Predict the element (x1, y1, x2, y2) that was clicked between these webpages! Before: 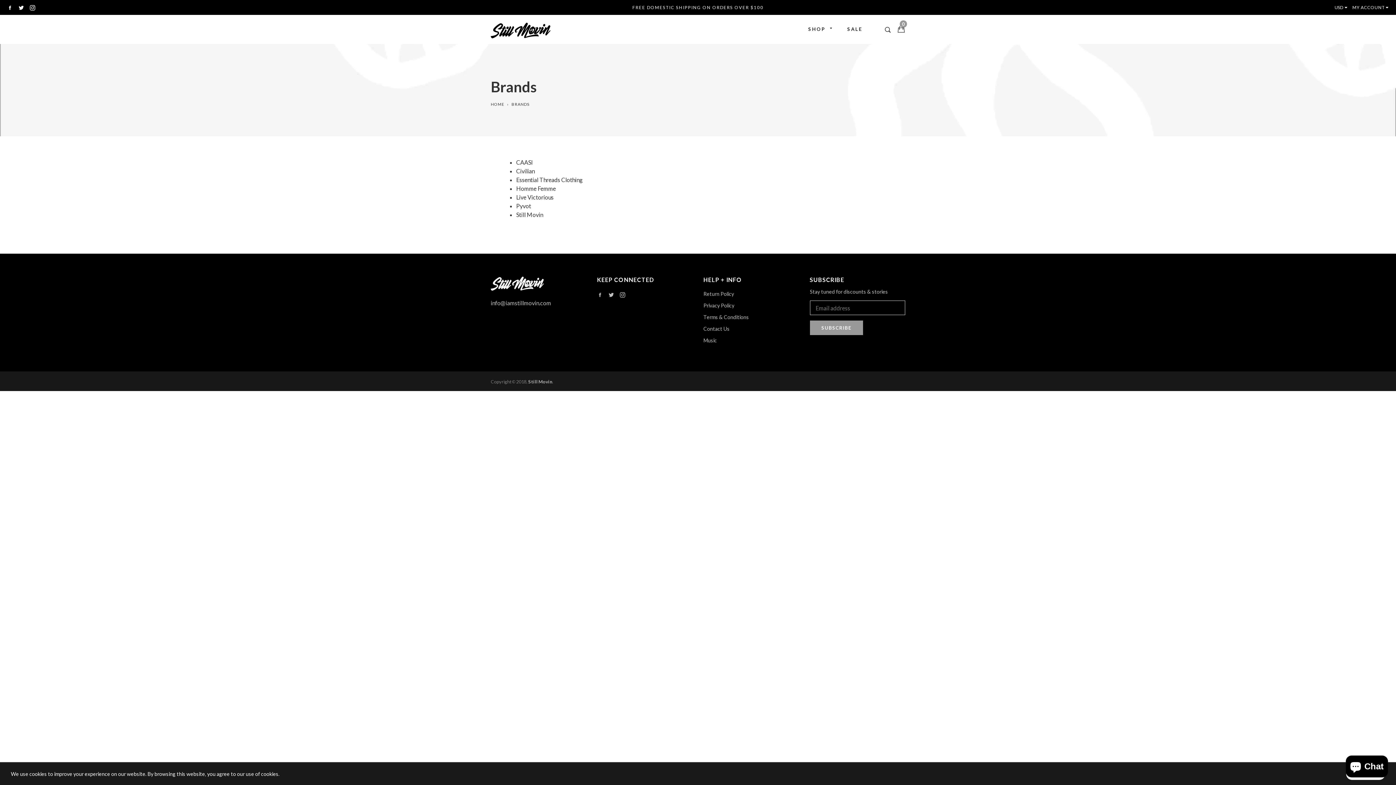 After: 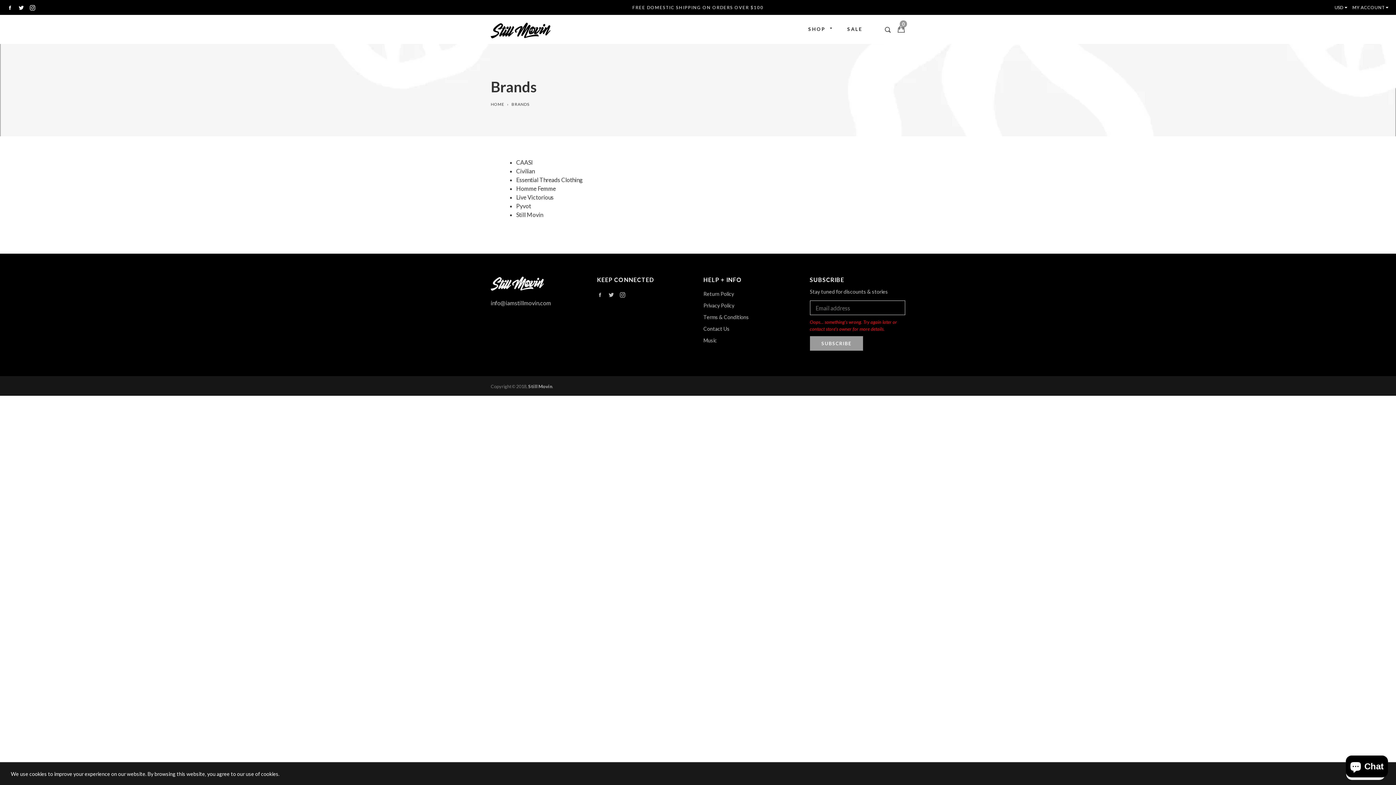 Action: bbox: (810, 320, 863, 335) label: SUBSCRIBE